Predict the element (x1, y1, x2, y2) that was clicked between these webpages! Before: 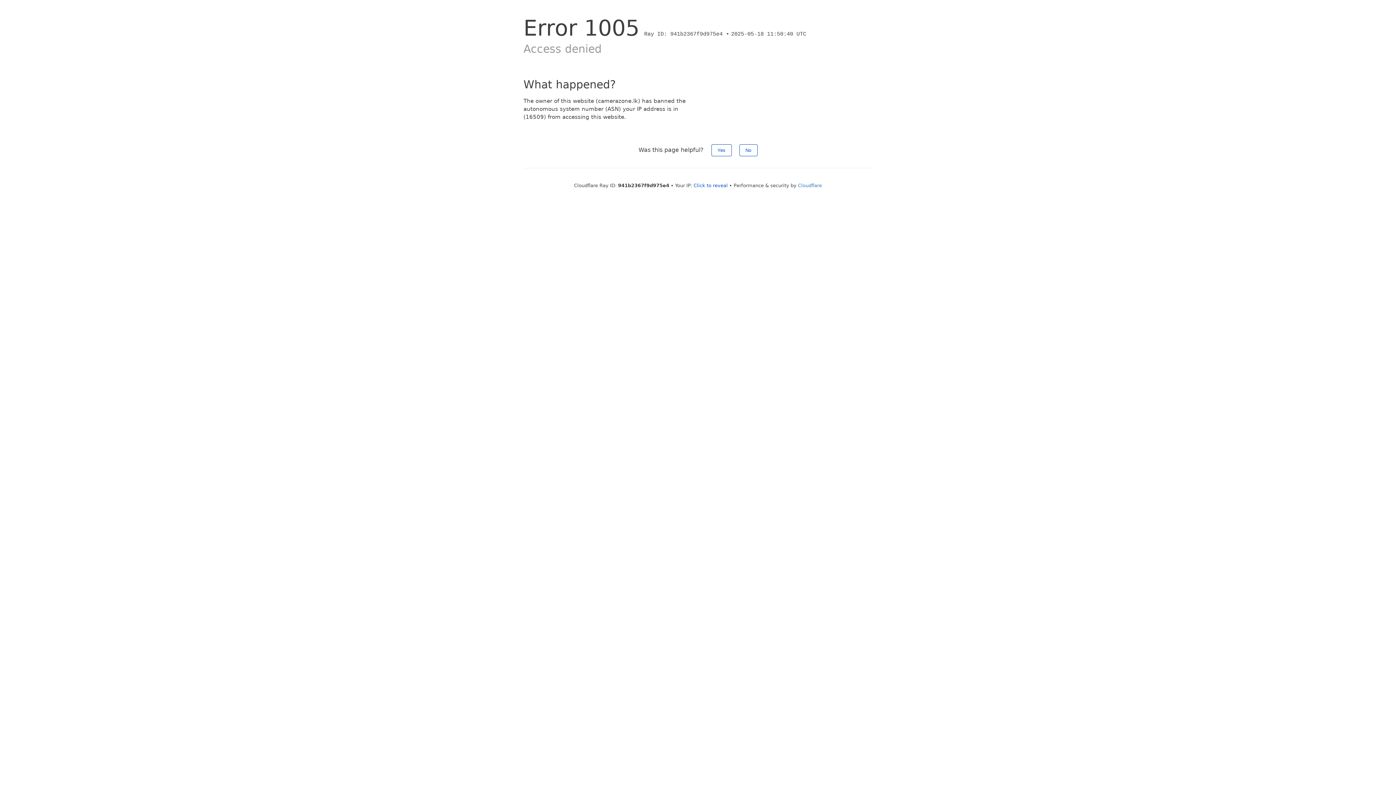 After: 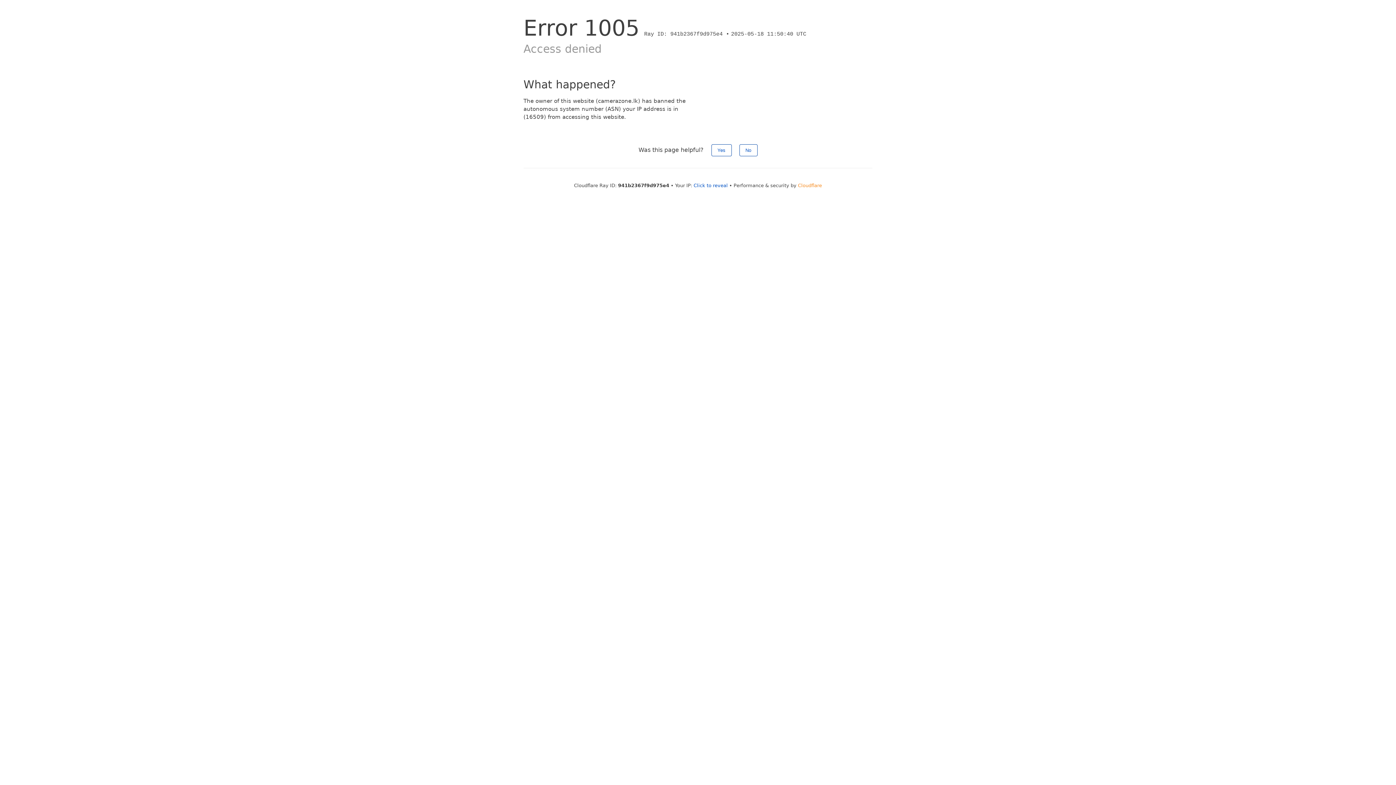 Action: label: Cloudflare bbox: (798, 182, 822, 188)